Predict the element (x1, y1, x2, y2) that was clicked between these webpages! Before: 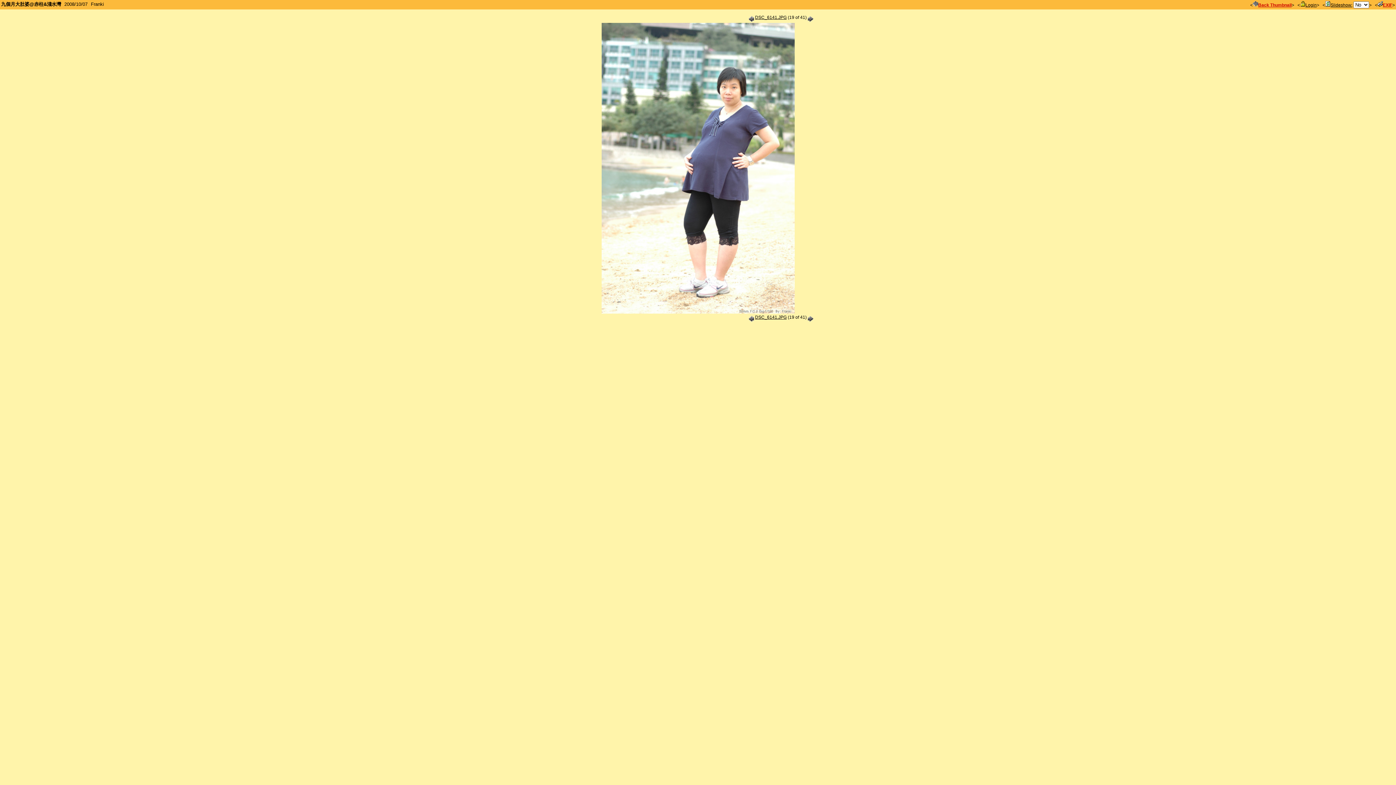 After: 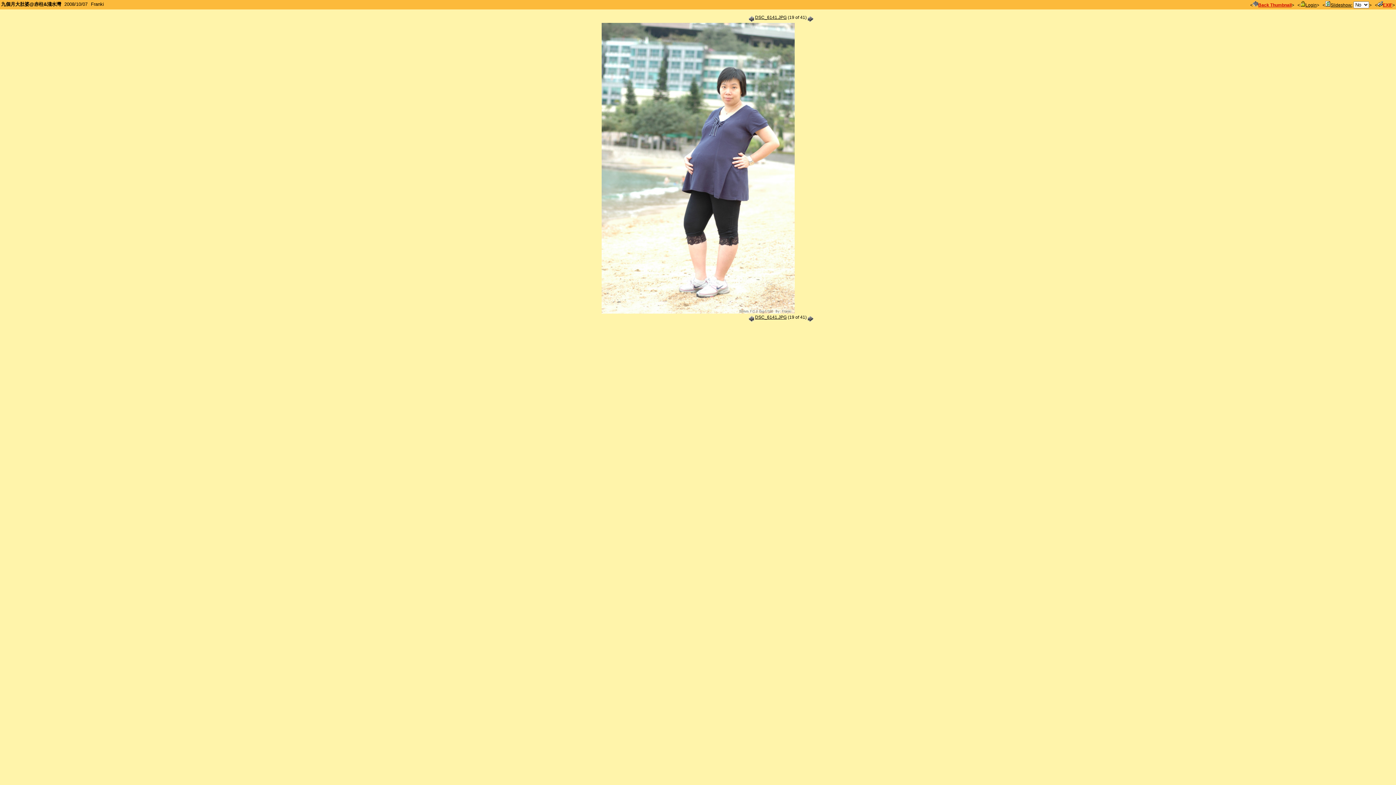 Action: label: Login bbox: (1300, 2, 1317, 7)